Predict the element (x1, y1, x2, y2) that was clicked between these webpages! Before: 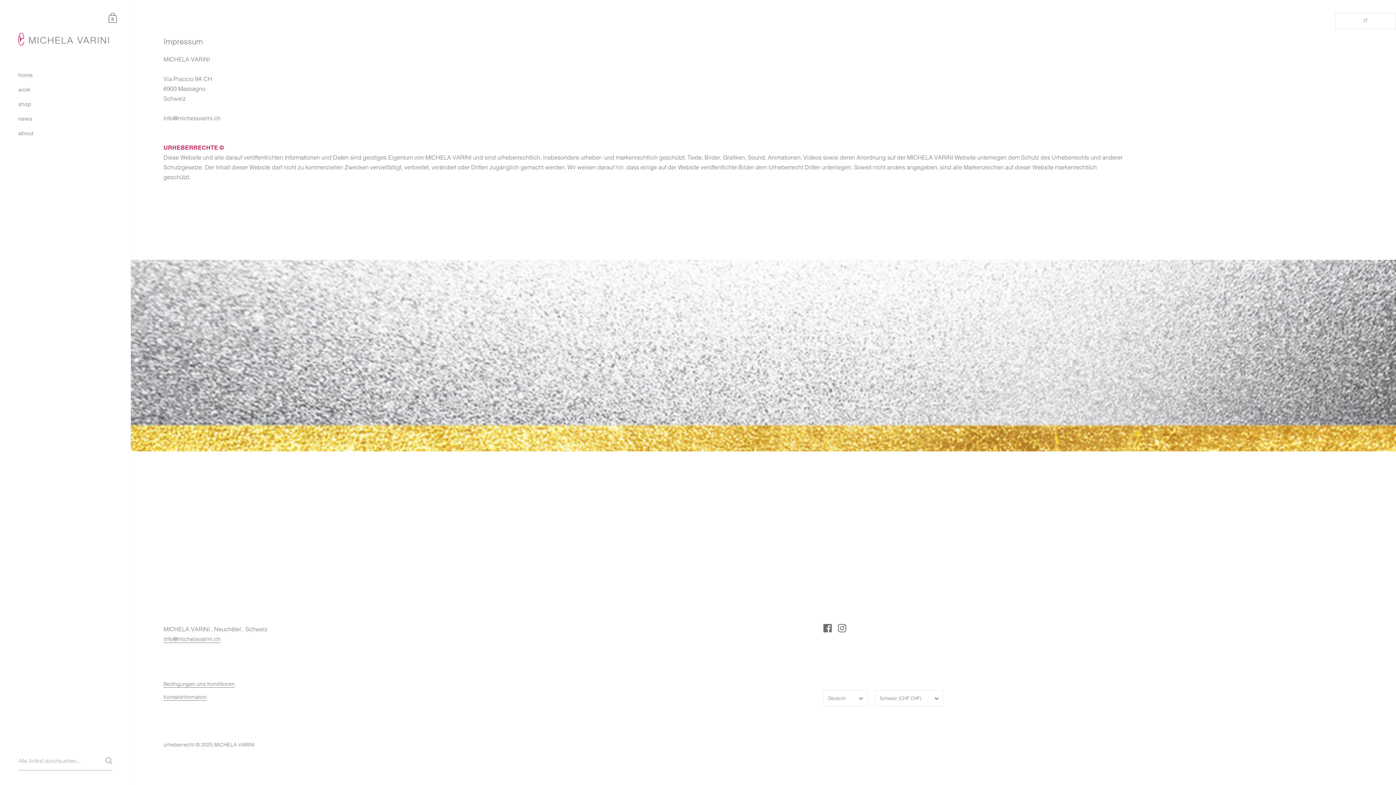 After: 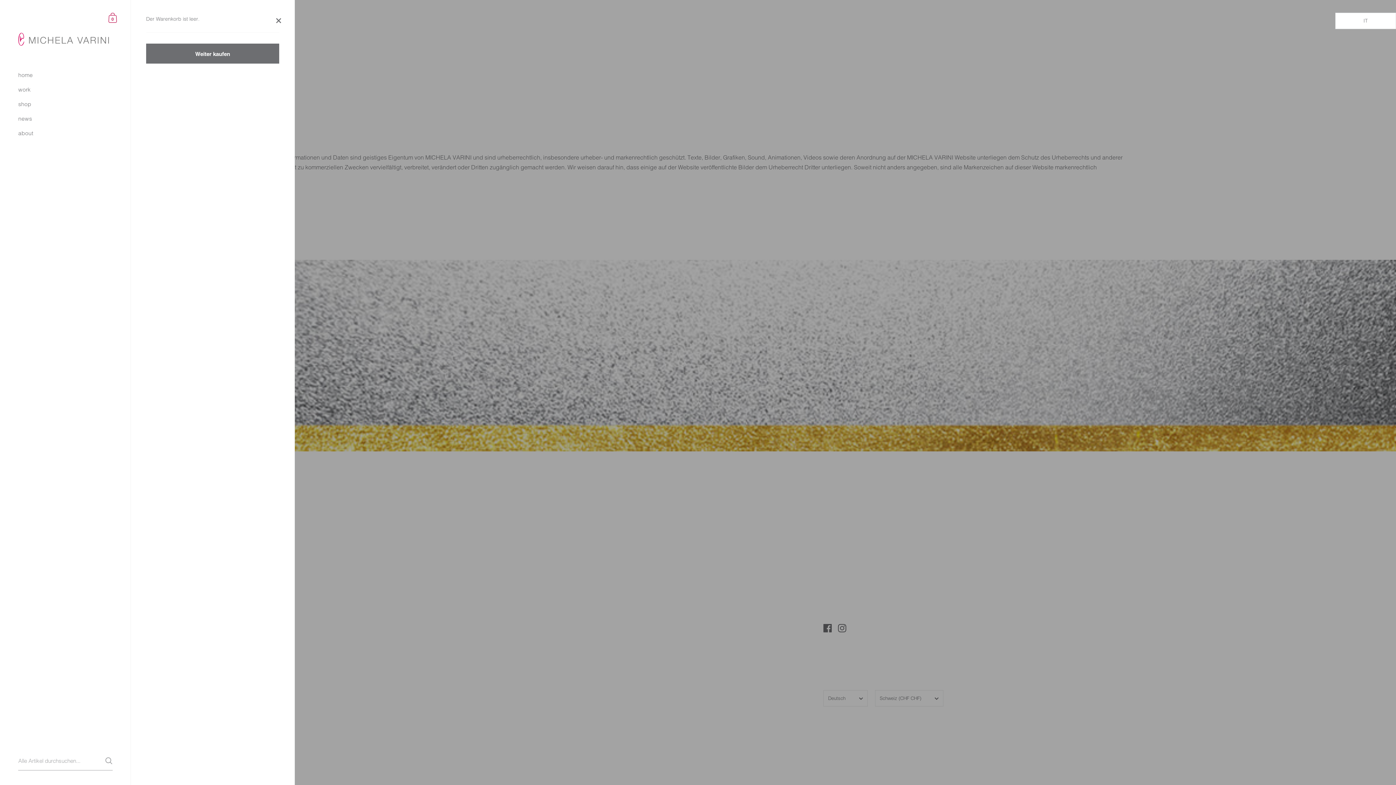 Action: bbox: (106, 10, 119, 24) label: Warenkorb
0